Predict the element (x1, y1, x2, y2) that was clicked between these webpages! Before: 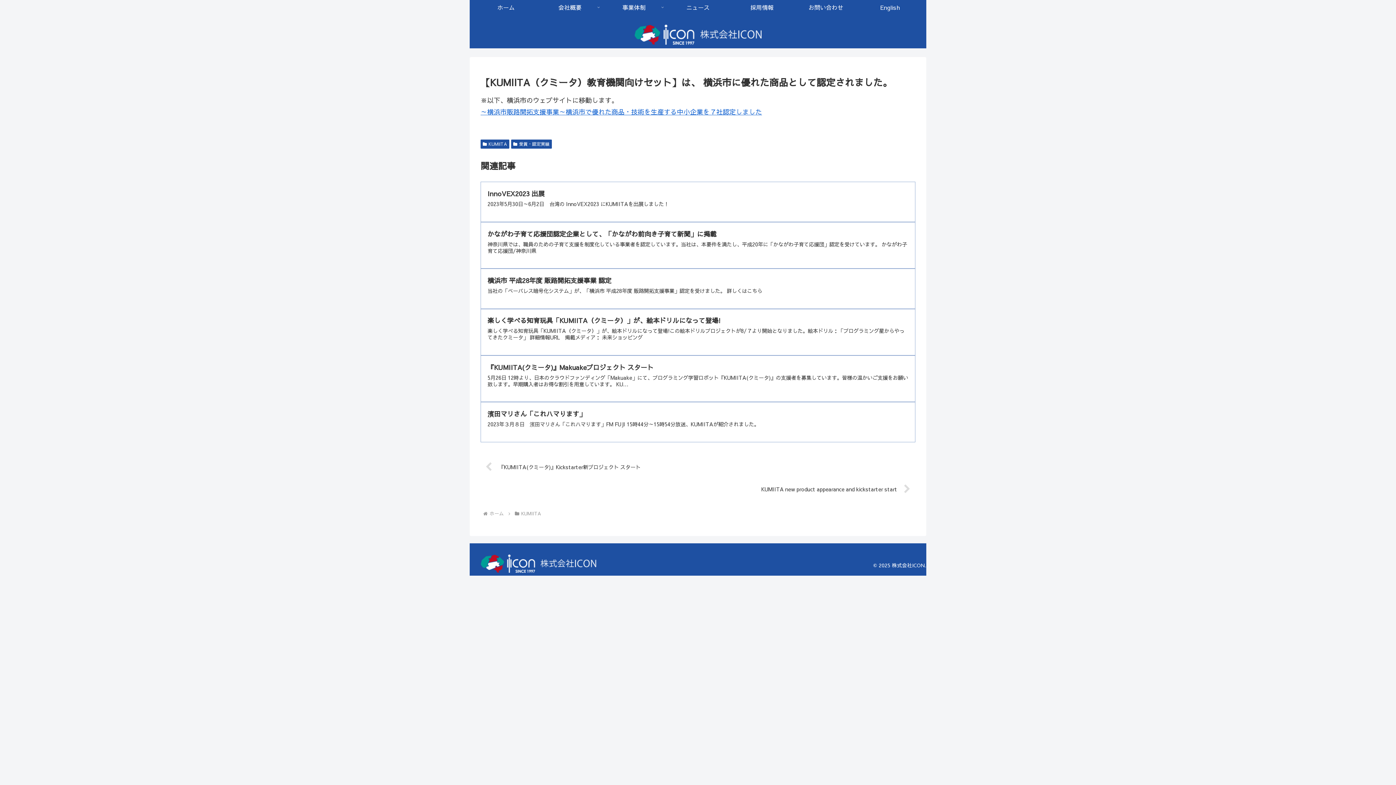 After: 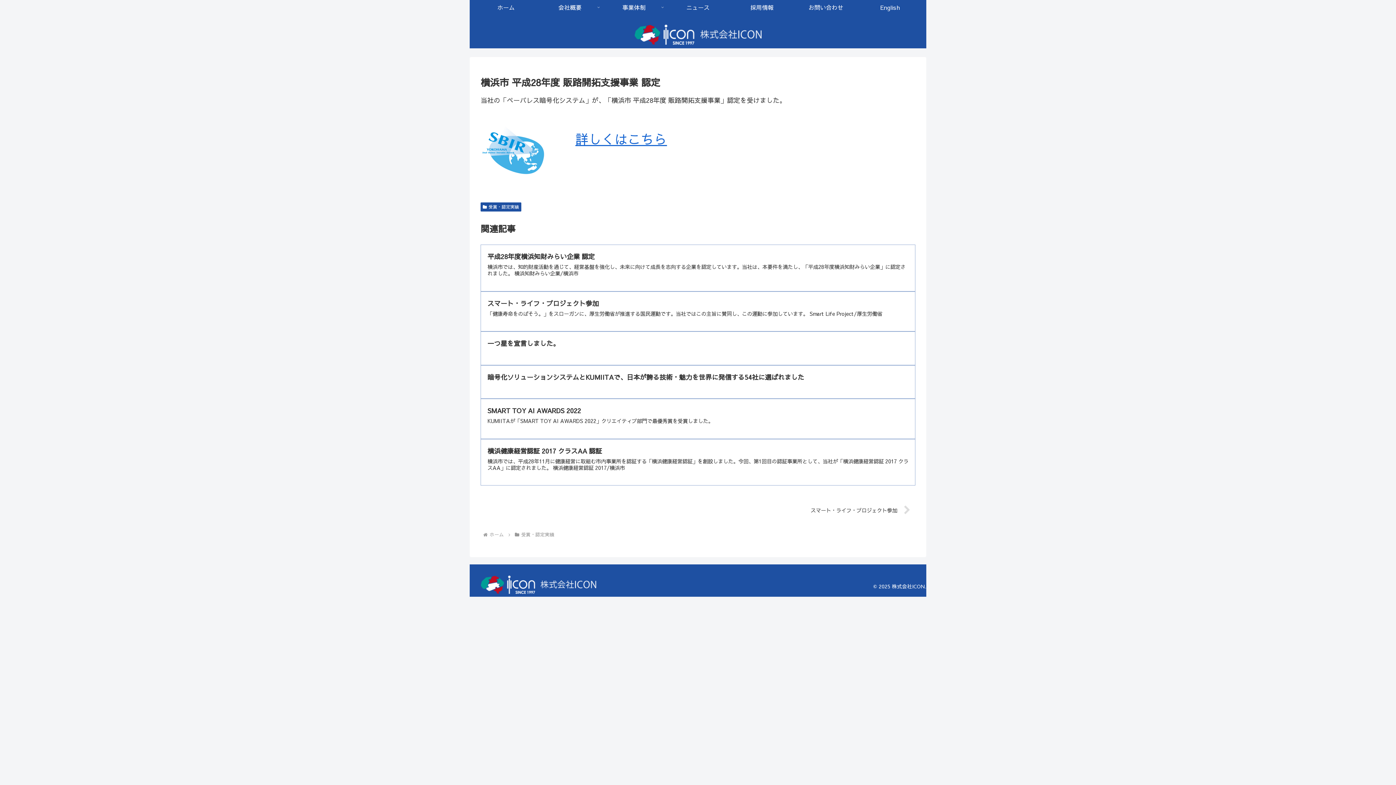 Action: bbox: (480, 268, 915, 308) label: 横浜市 平成28年度 販路開拓支援事業 認定
当社の「ペーパレス暗号化システム」が、「横浜市 平成28年度 販路開拓支援事業」認定を受けました。 詳しくはこちら